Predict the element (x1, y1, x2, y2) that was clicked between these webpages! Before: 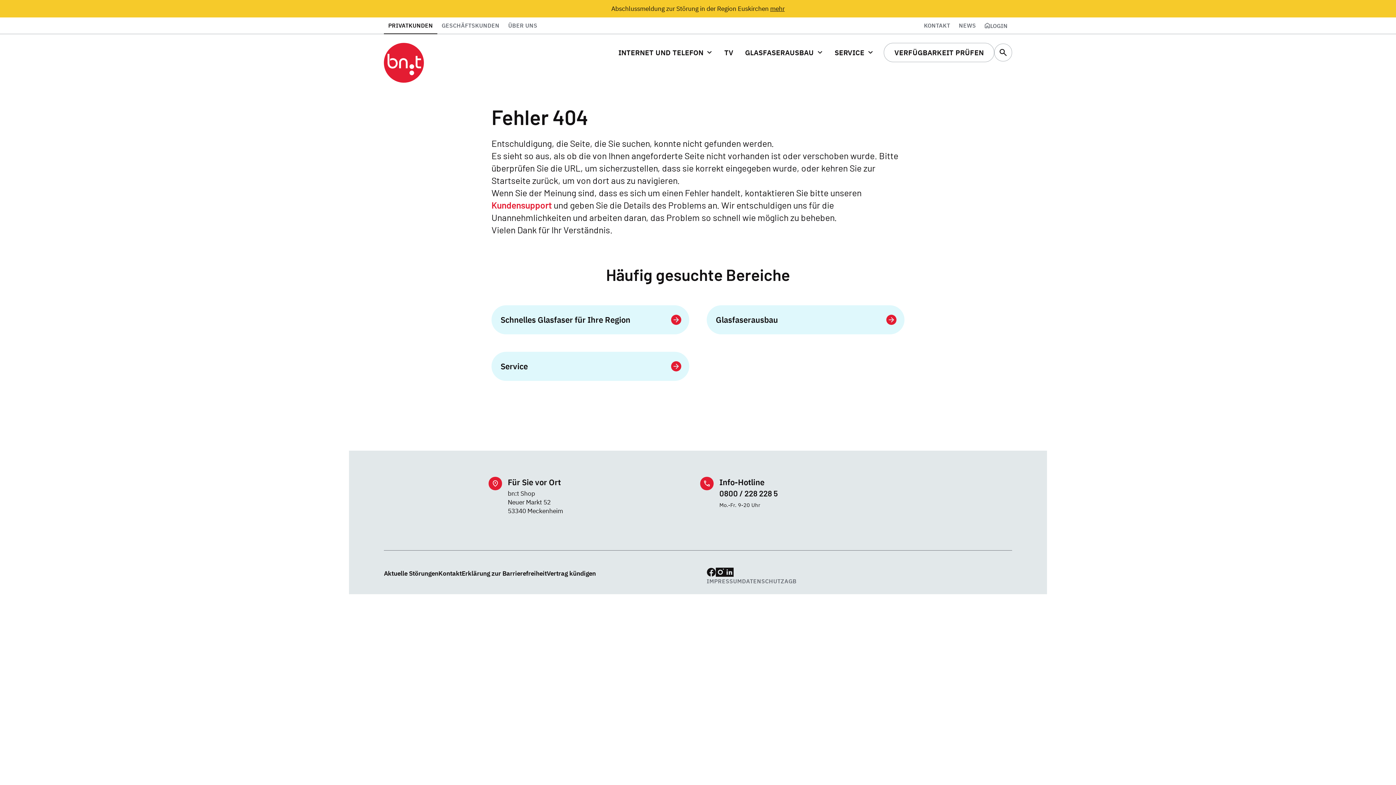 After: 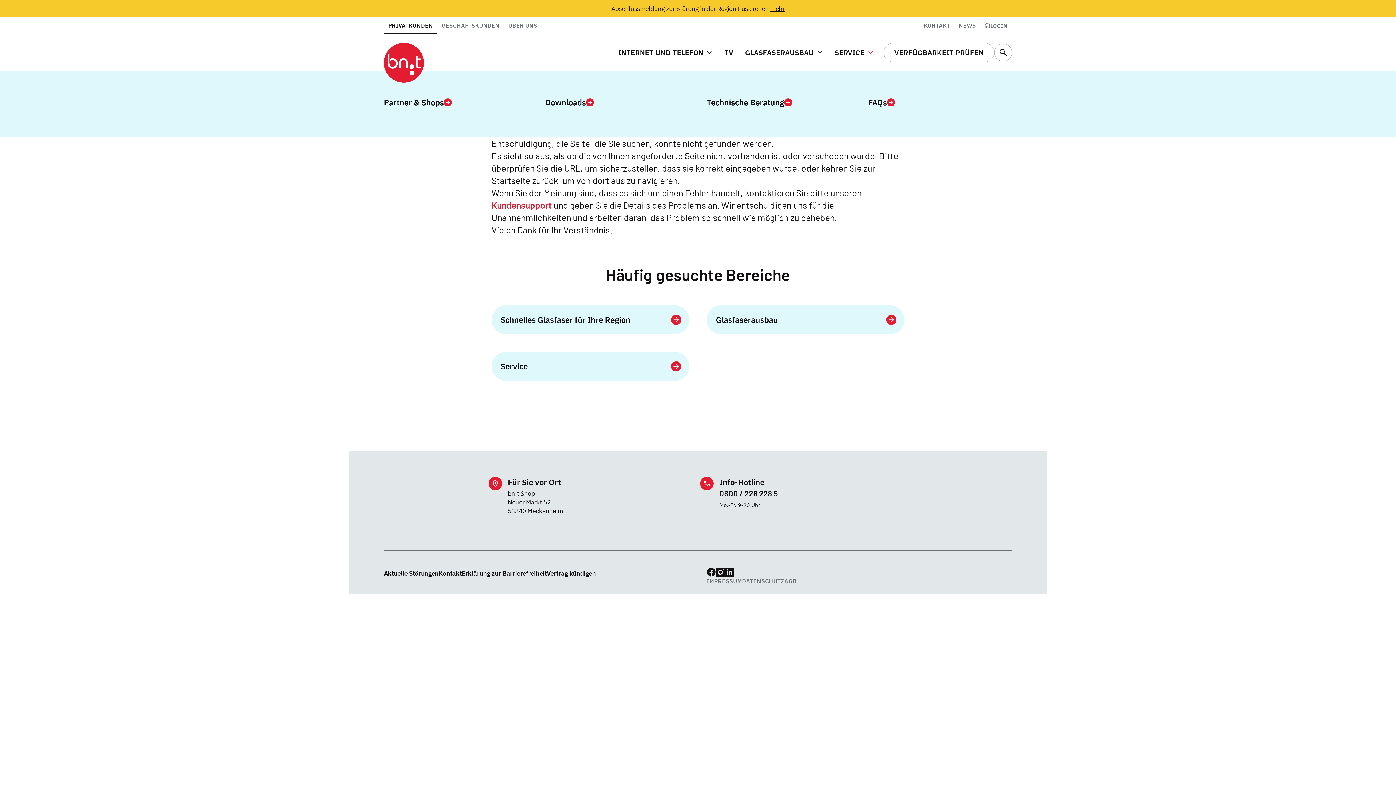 Action: bbox: (866, 46, 875, 58) label: Untermenü Service anzeigen